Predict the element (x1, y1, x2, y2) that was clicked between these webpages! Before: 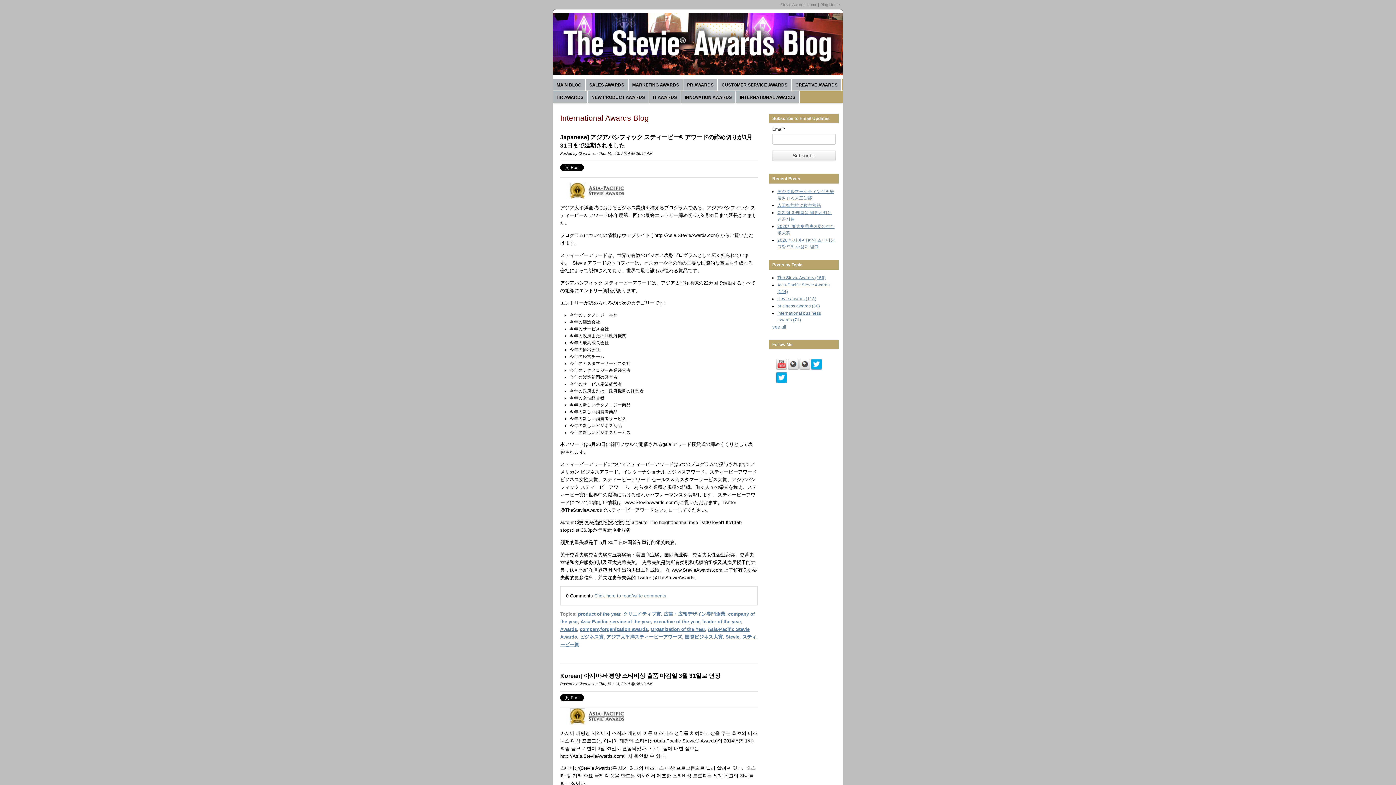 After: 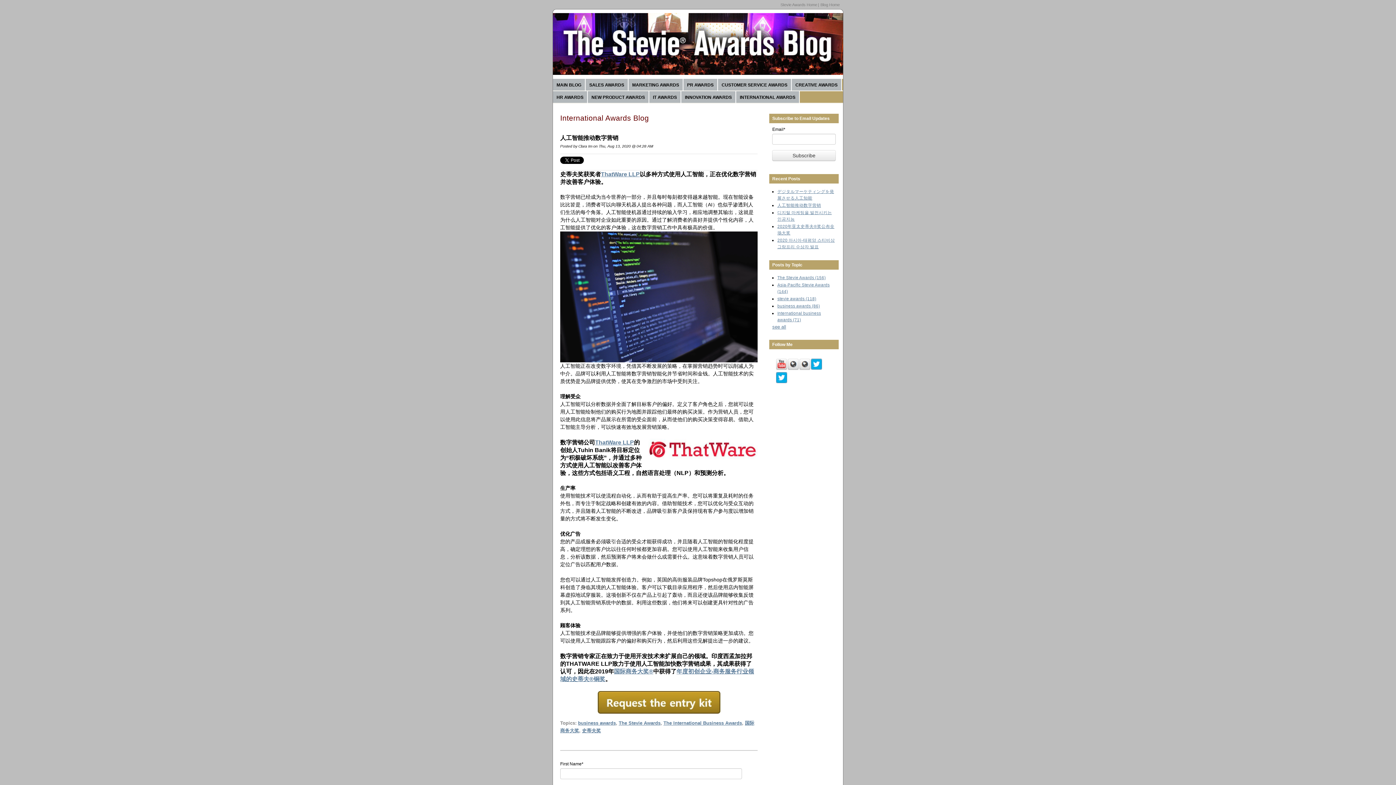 Action: bbox: (777, 202, 821, 207) label: 人工智能推动数字营销